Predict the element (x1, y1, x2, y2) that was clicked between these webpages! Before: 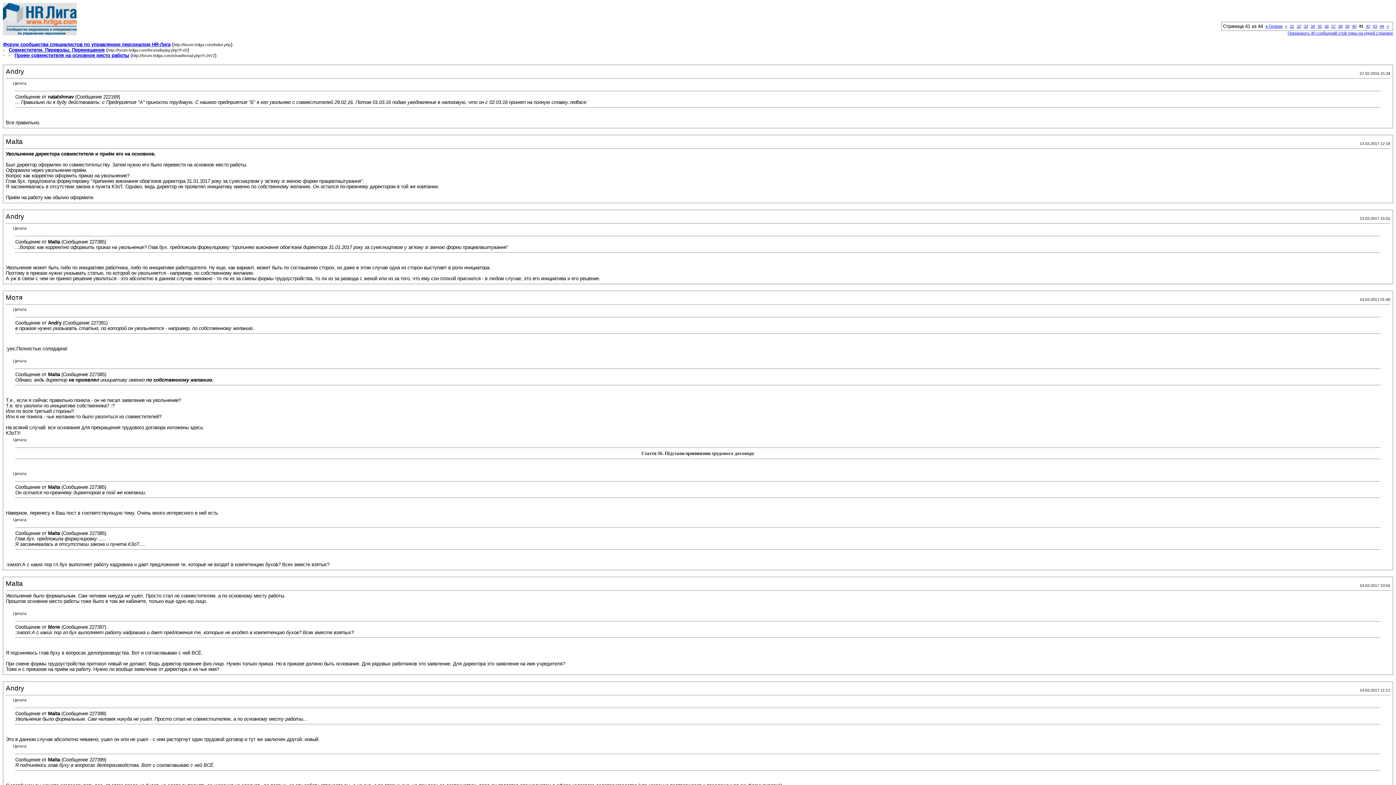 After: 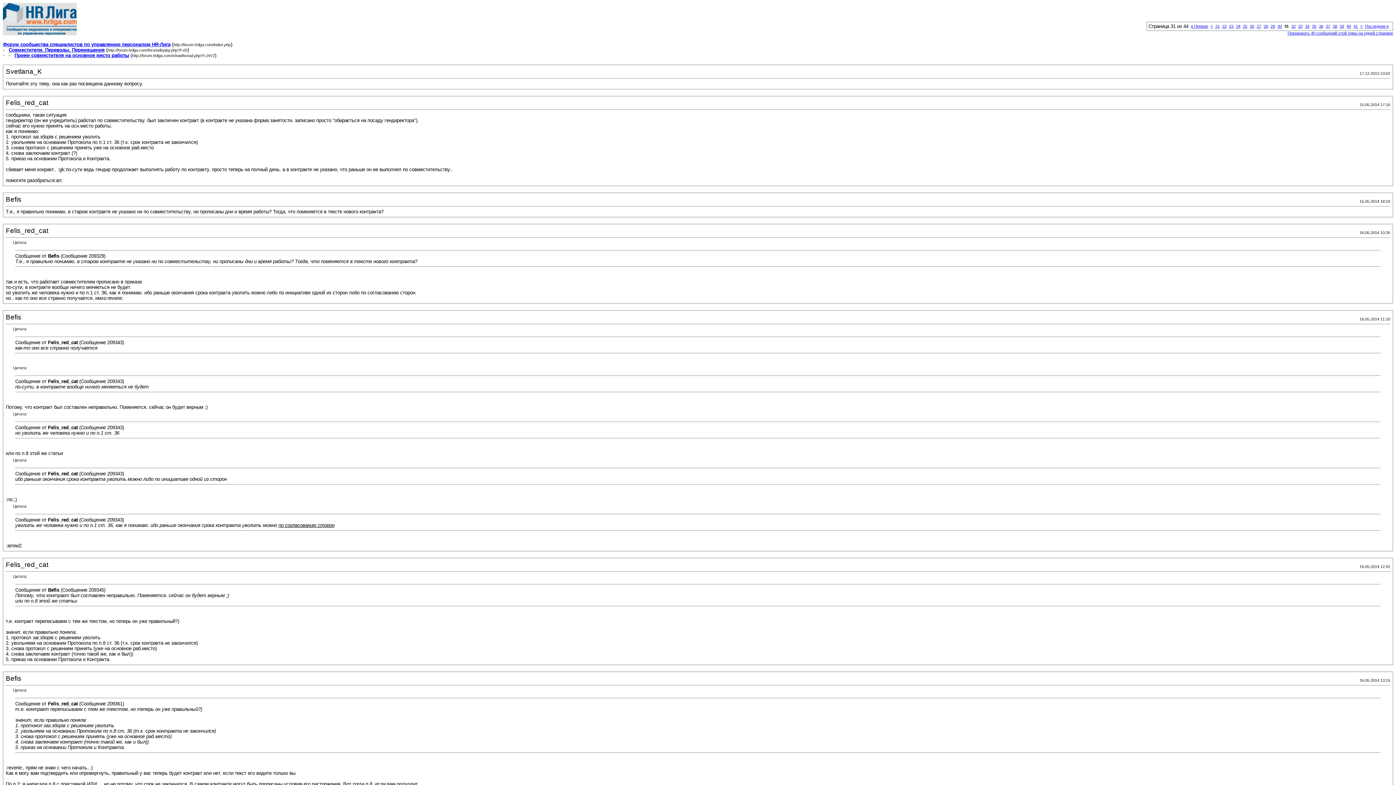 Action: bbox: (1290, 24, 1294, 28) label: 31